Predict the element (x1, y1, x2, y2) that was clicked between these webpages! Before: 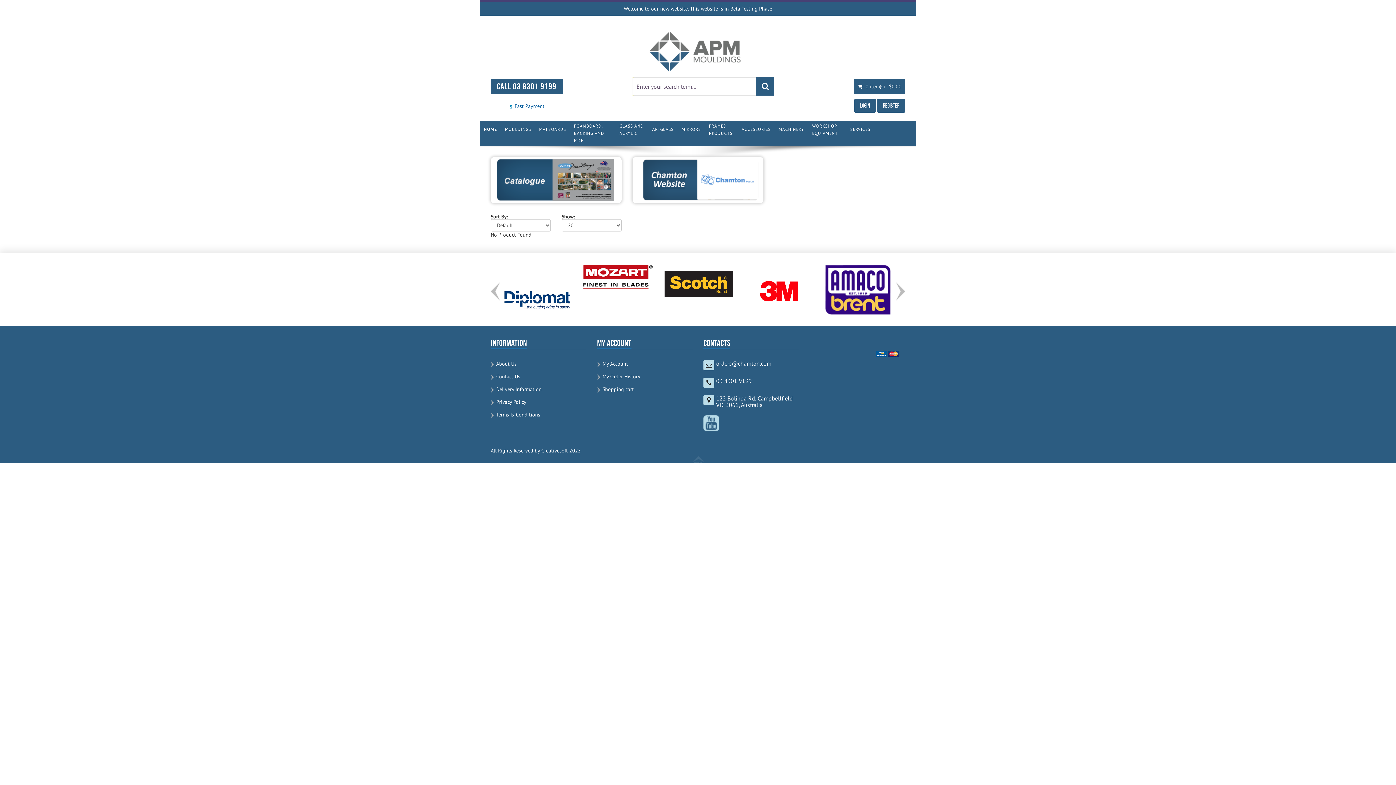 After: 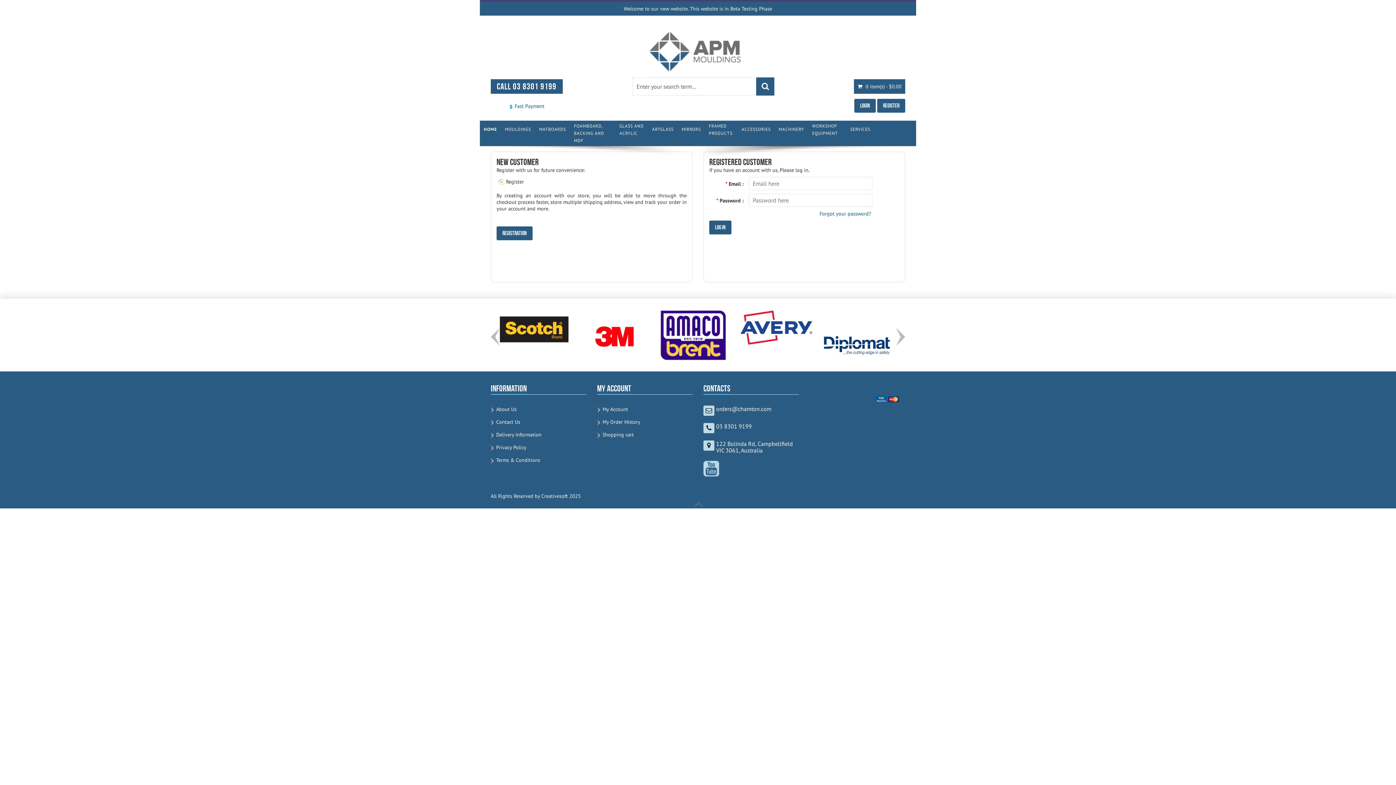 Action: label: Login bbox: (848, 98, 873, 112)